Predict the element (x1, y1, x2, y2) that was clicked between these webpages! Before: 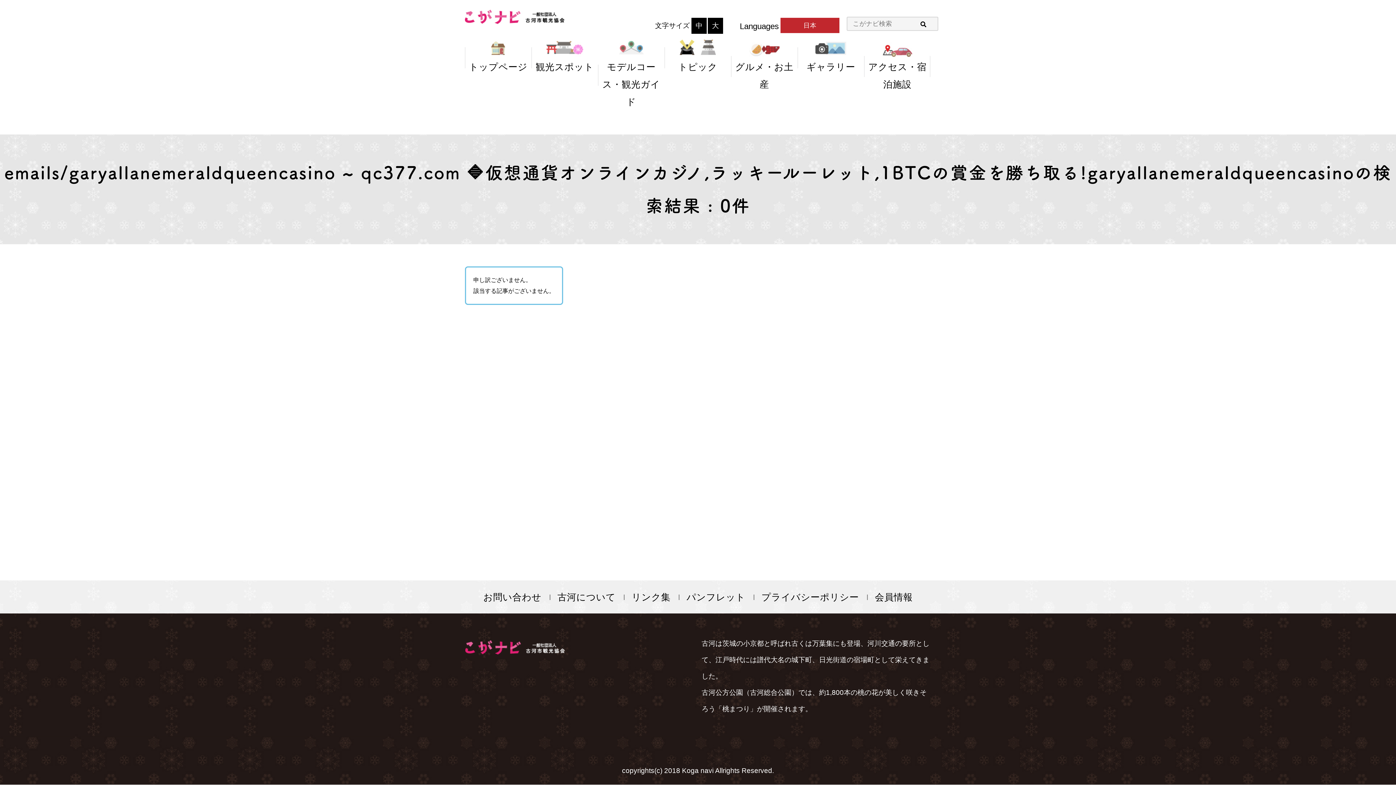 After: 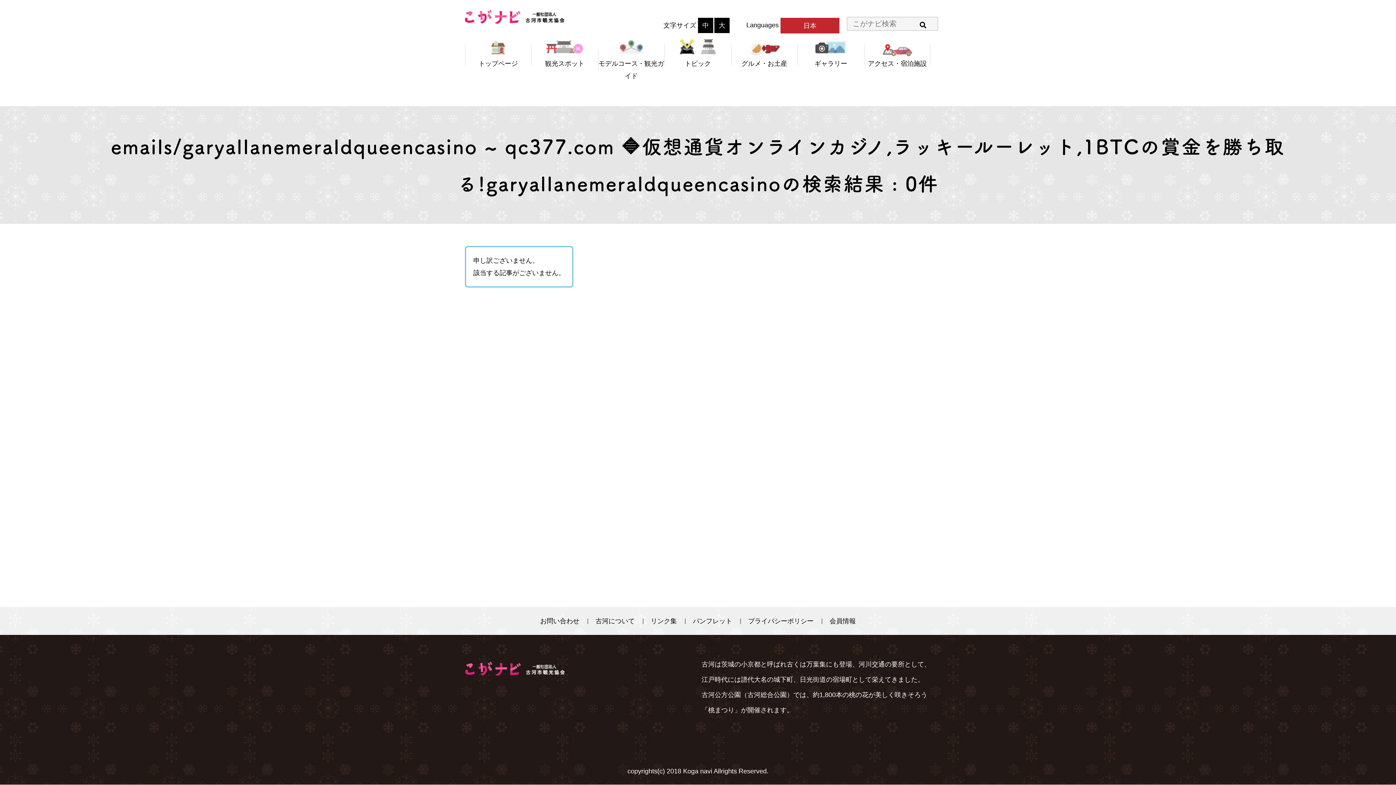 Action: label: 大 bbox: (708, 17, 723, 33)